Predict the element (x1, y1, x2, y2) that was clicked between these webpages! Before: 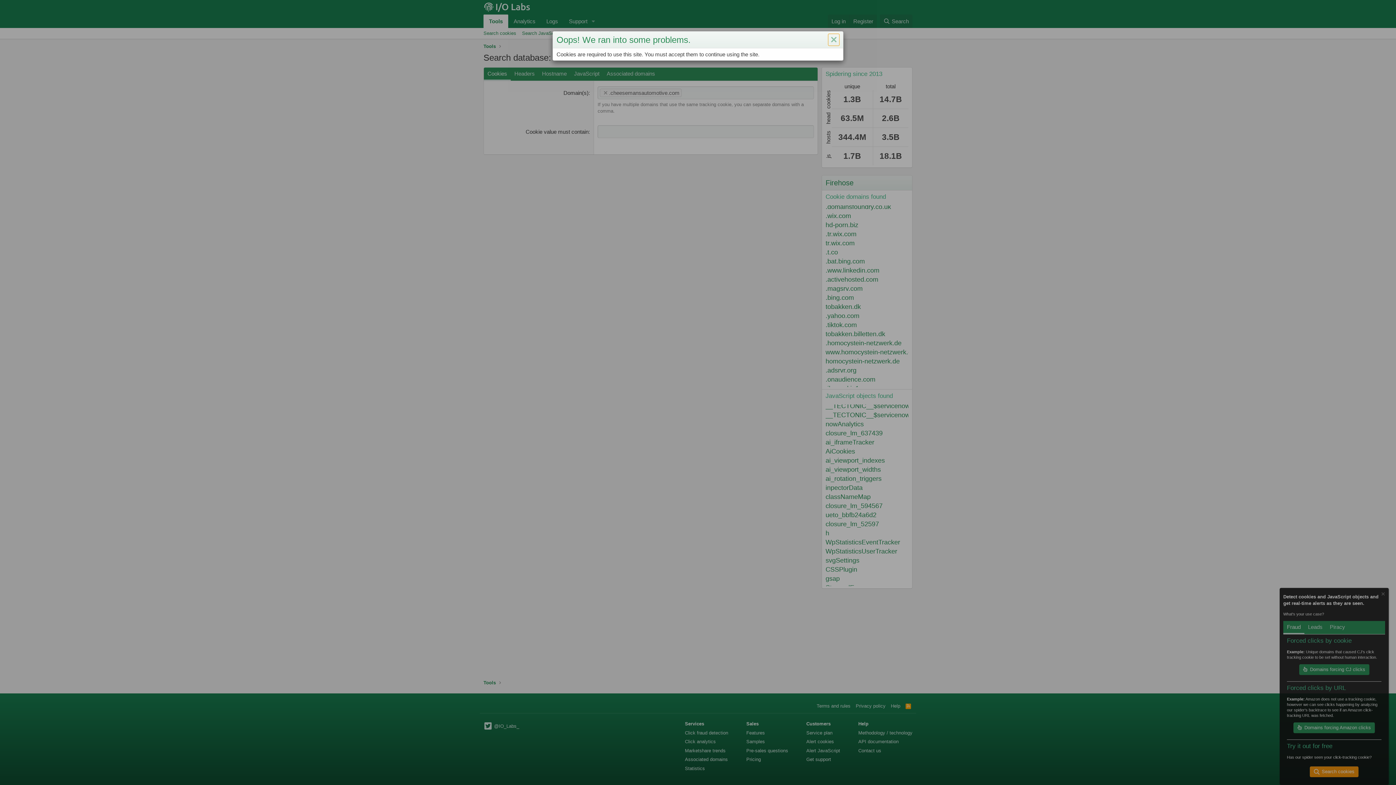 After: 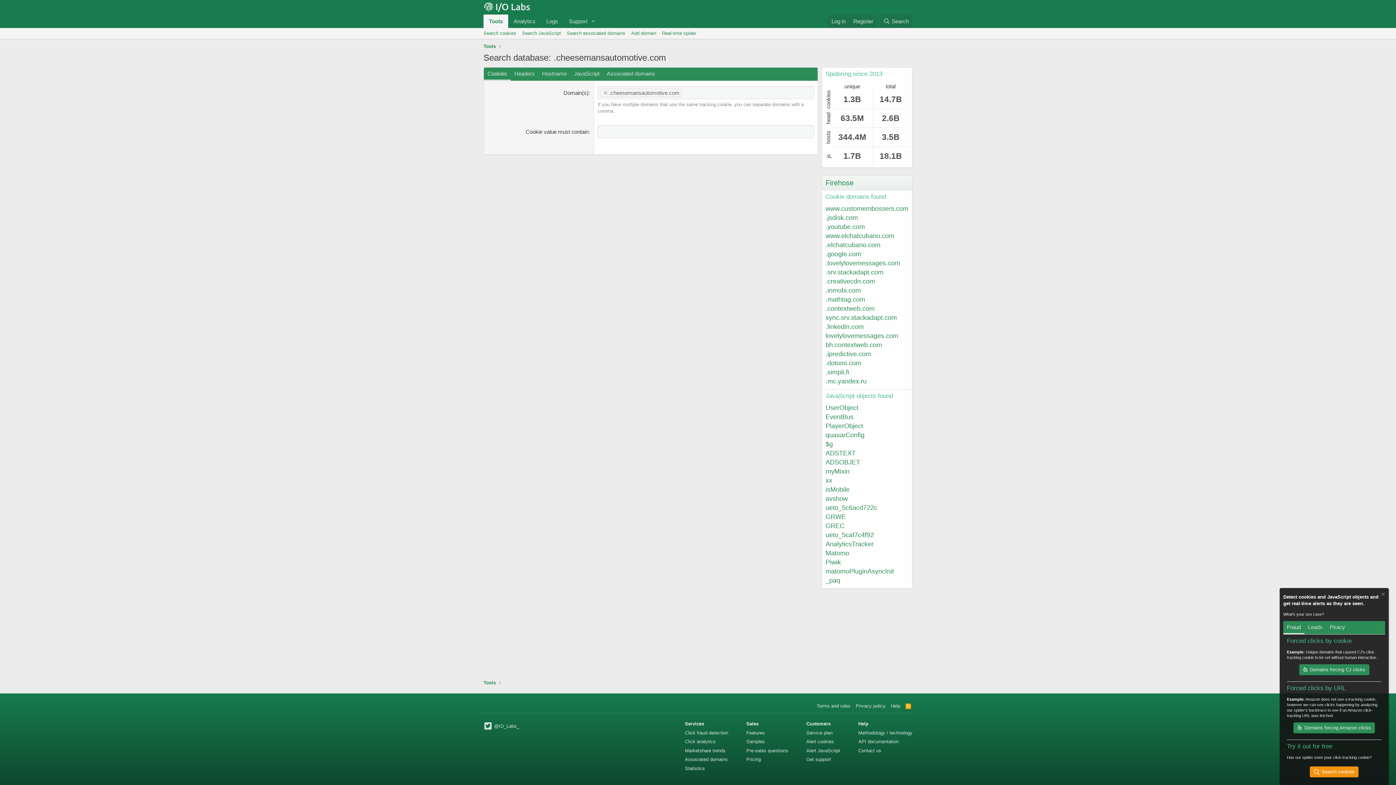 Action: label: Close bbox: (828, 33, 839, 45)